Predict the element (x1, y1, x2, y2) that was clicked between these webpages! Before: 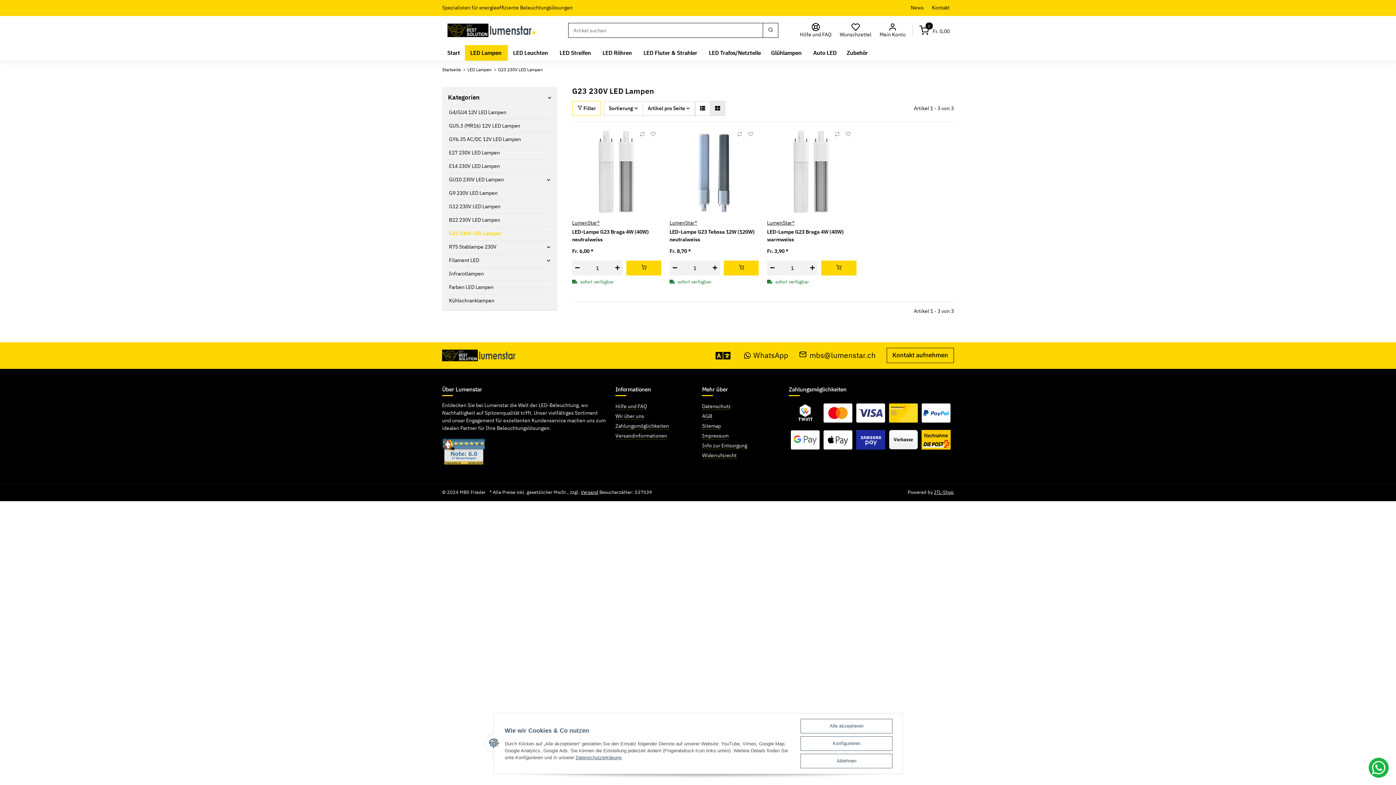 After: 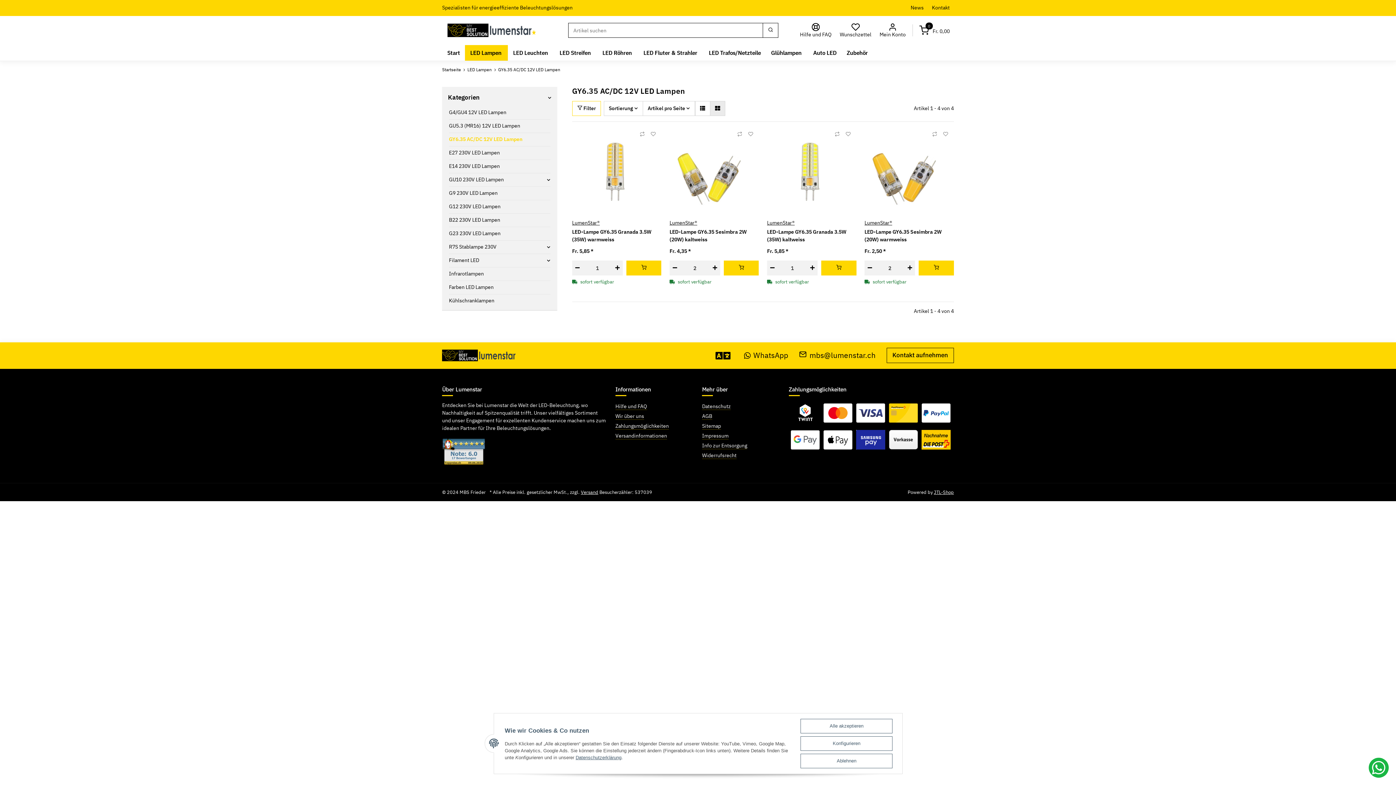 Action: bbox: (449, 133, 550, 146) label: GY6.35 AC/DC 12V LED Lampen